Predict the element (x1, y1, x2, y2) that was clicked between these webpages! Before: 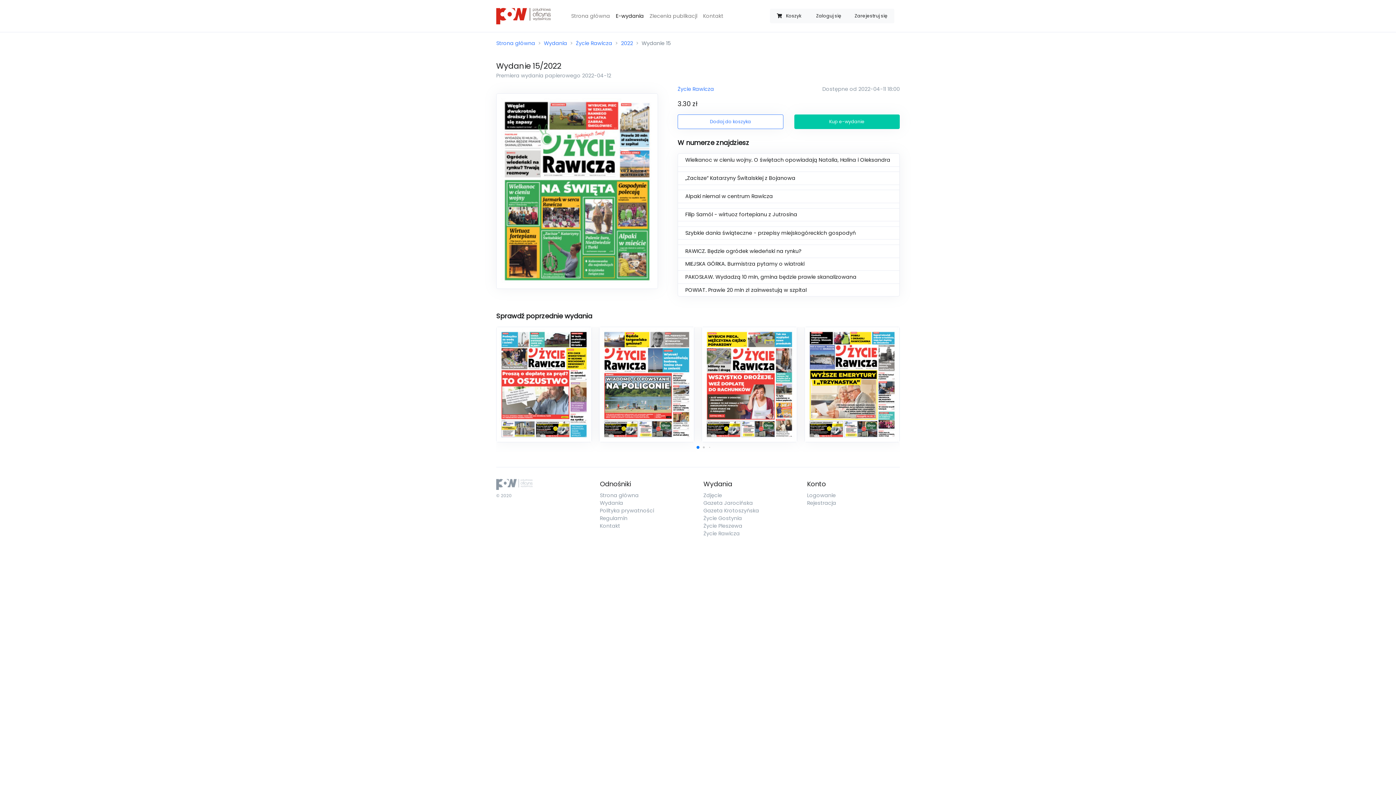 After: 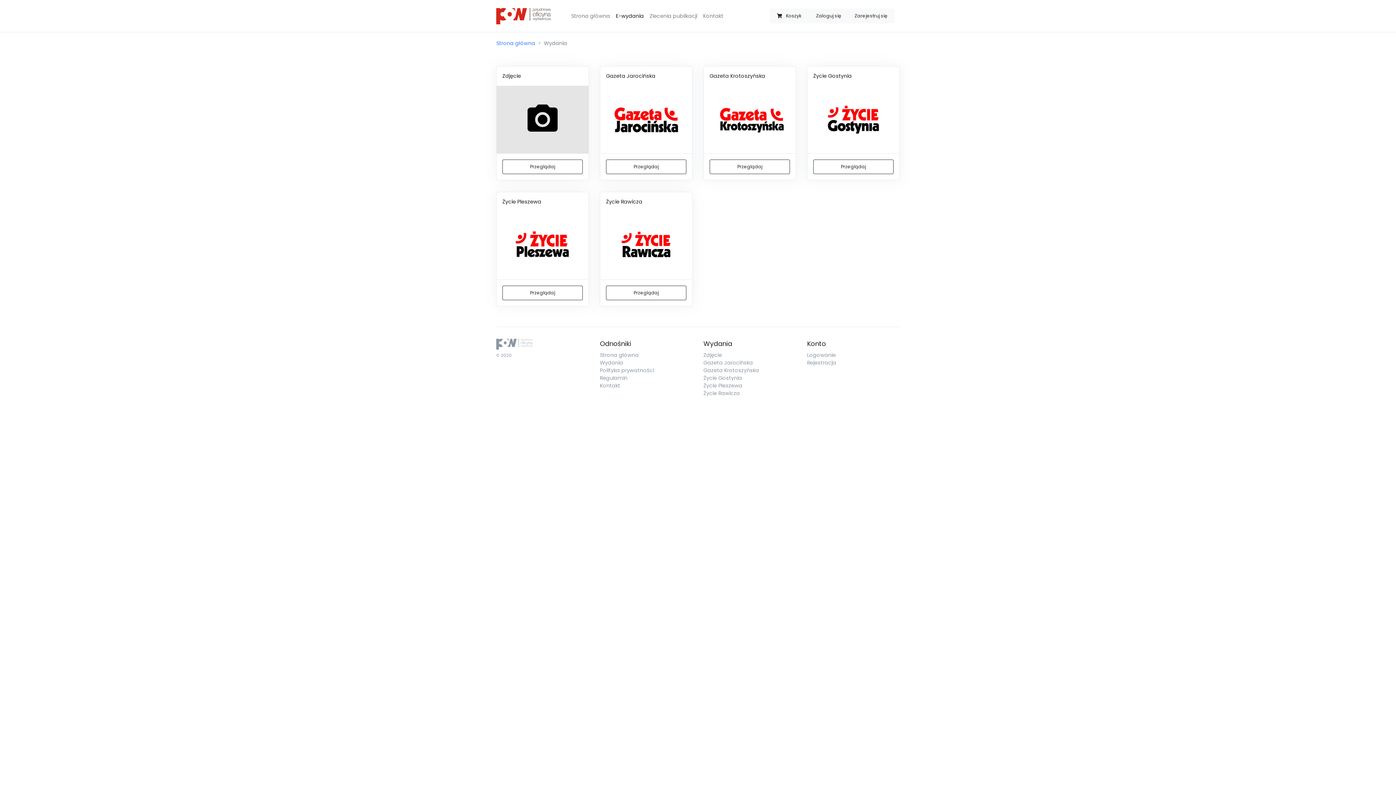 Action: bbox: (600, 499, 623, 506) label: Wydania